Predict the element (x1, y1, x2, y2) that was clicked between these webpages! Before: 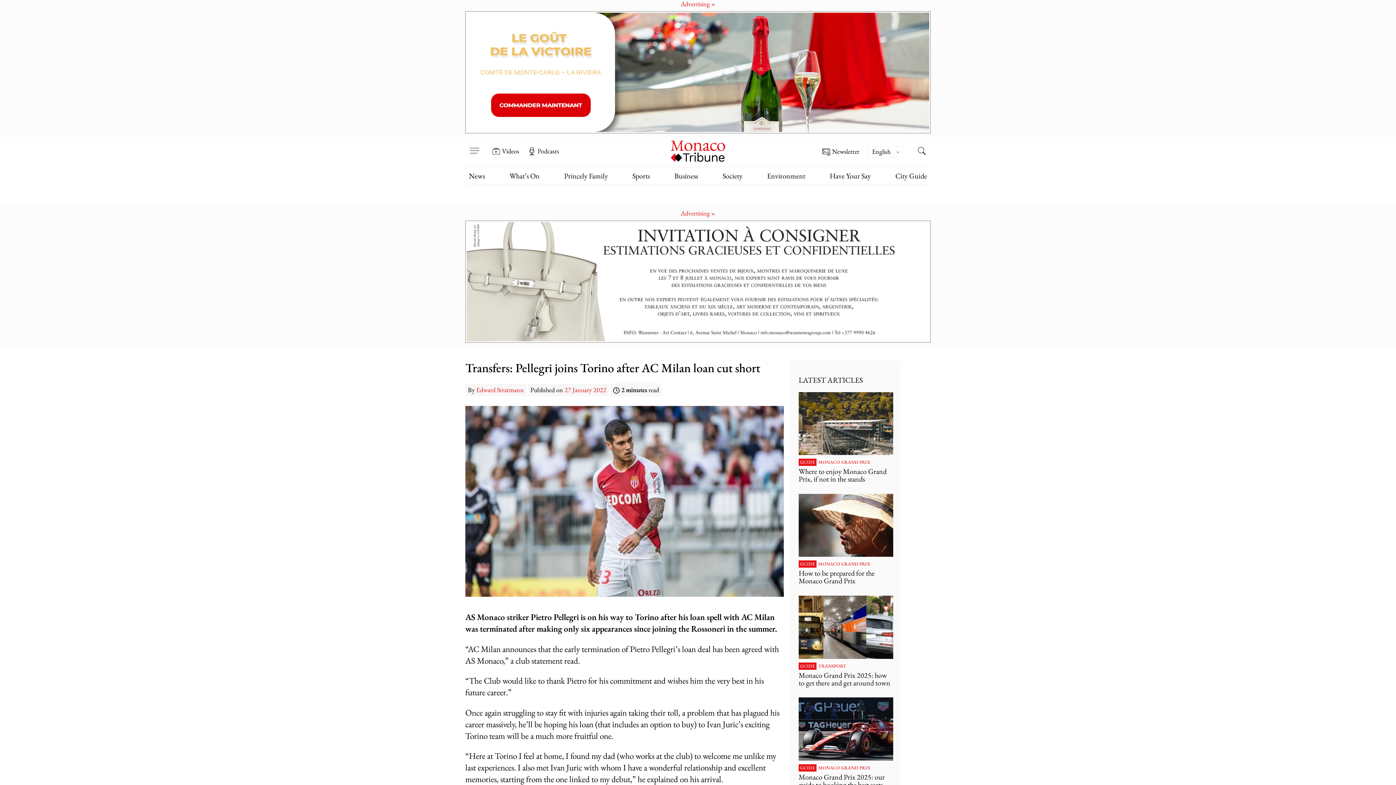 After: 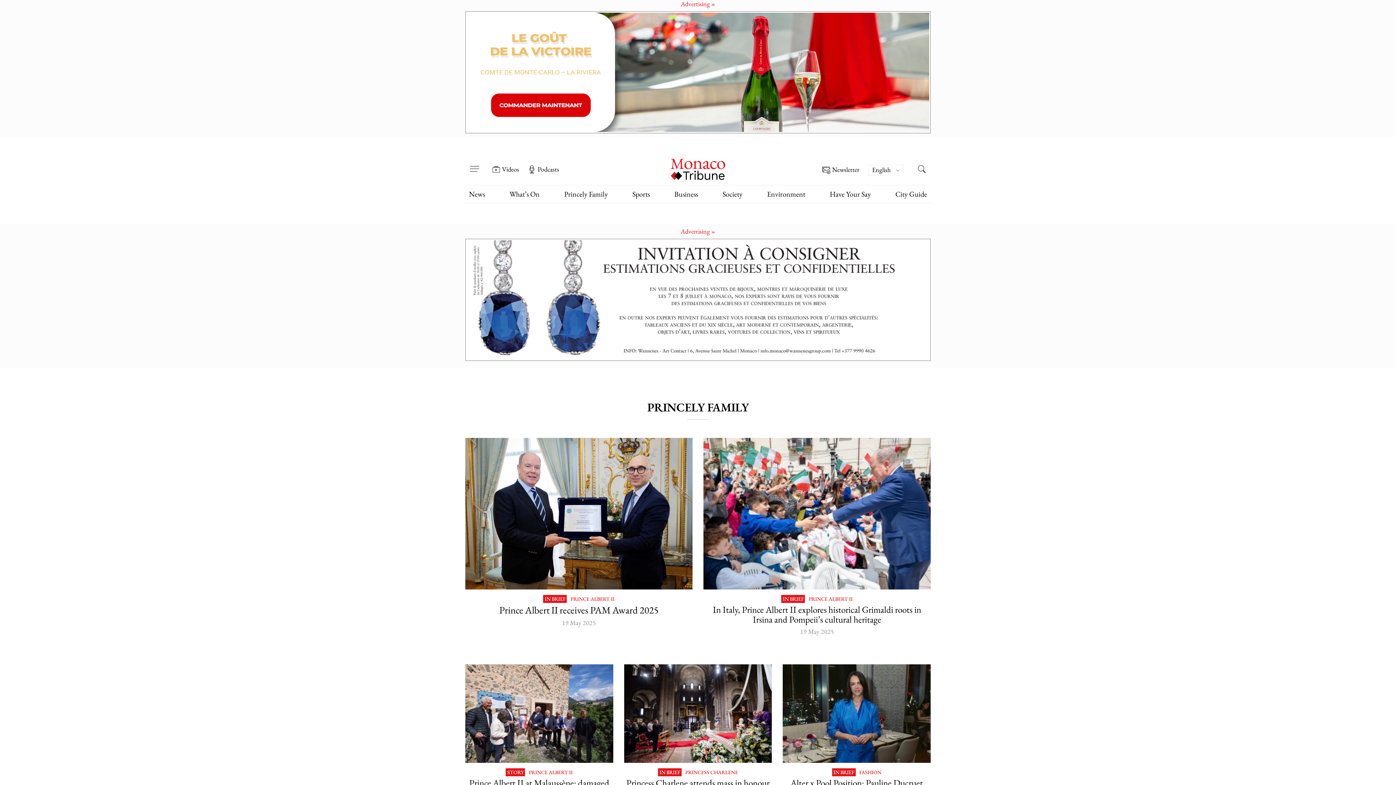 Action: bbox: (564, 171, 608, 180) label: Princely Family